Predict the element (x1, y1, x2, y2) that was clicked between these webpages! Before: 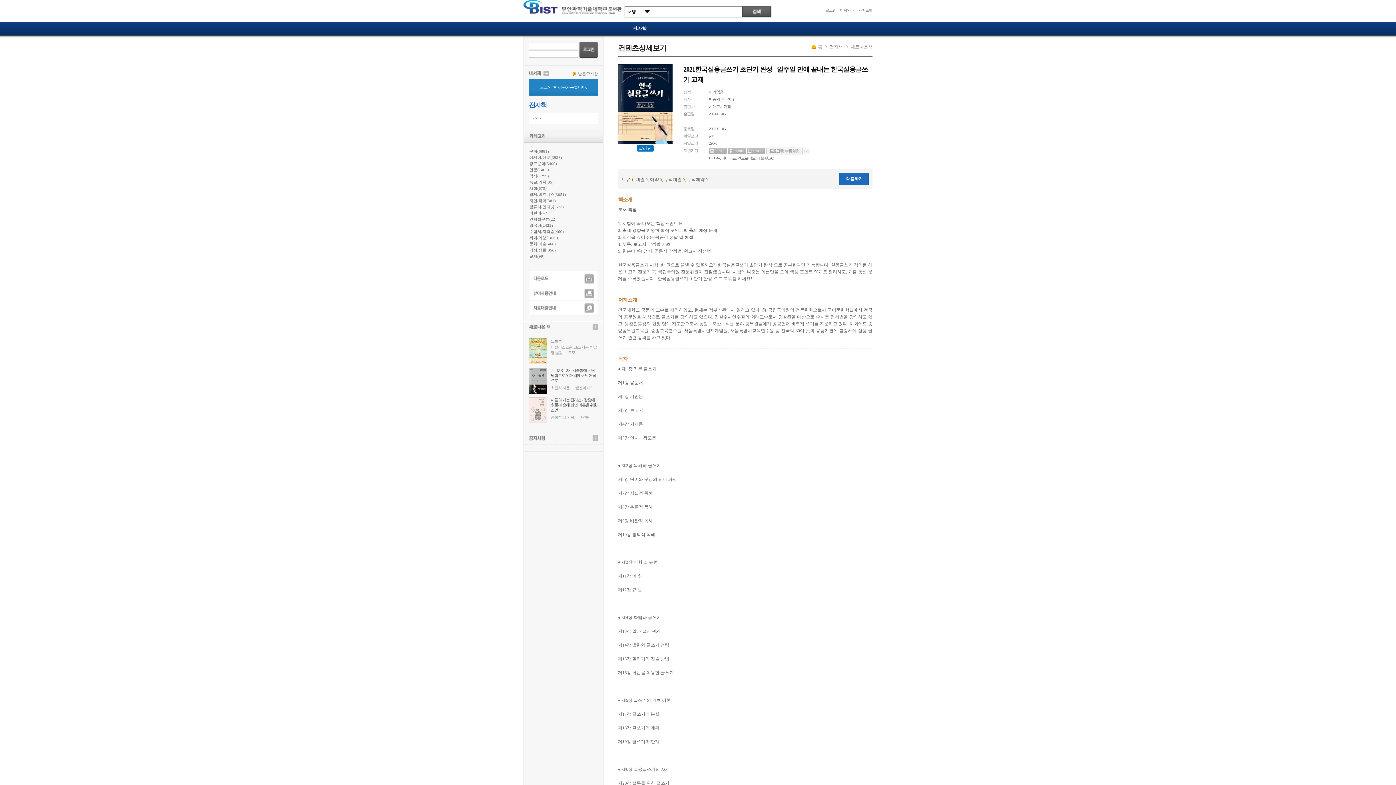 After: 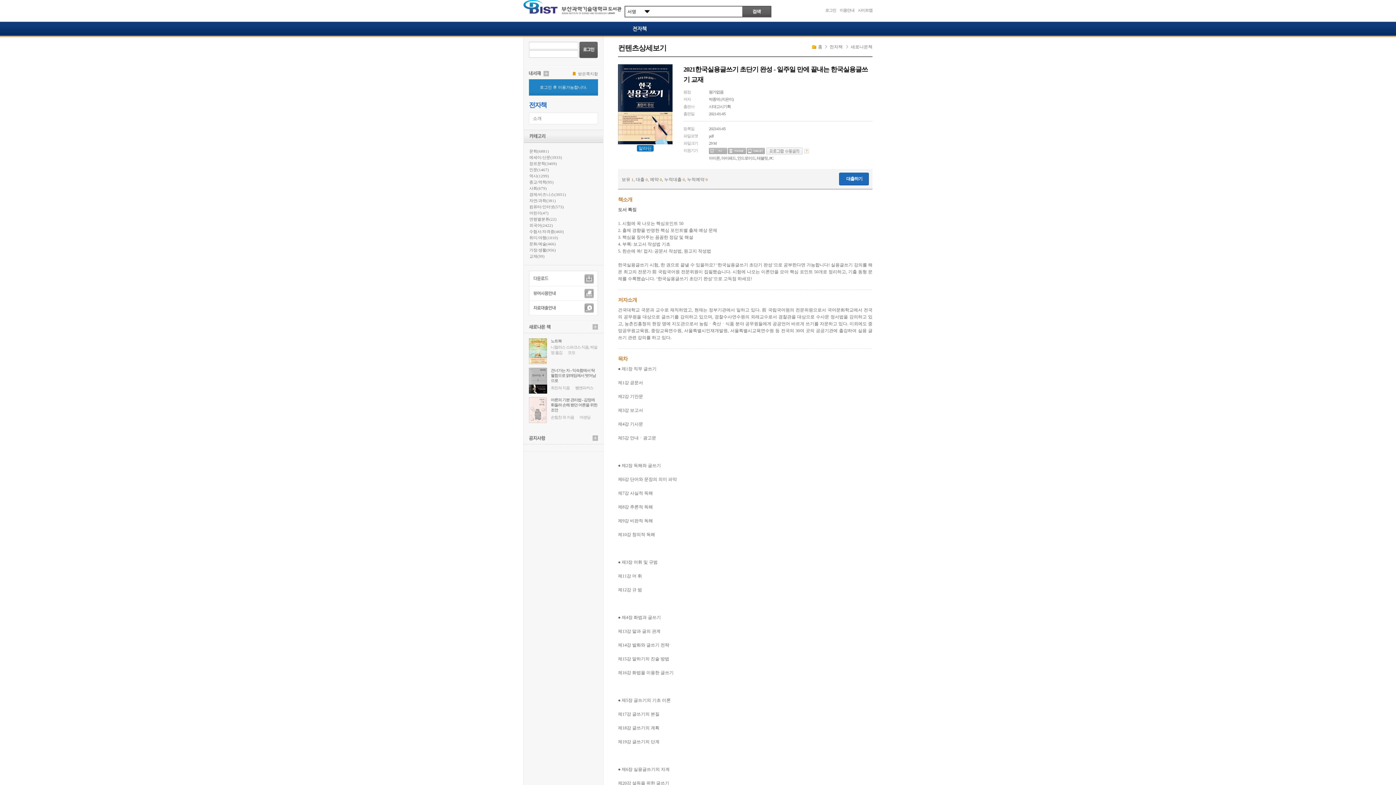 Action: label: 프로그램 수동설치 bbox: (766, 148, 803, 152)